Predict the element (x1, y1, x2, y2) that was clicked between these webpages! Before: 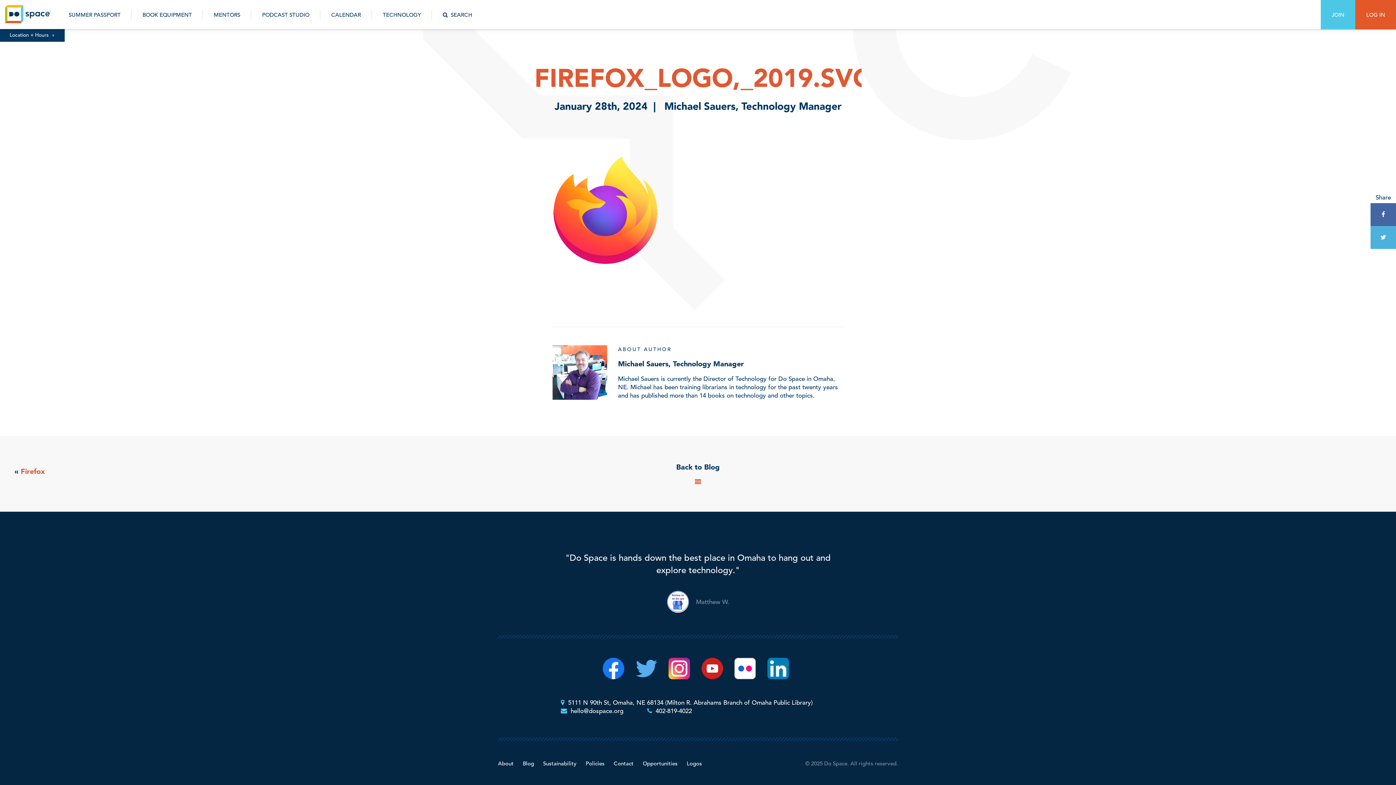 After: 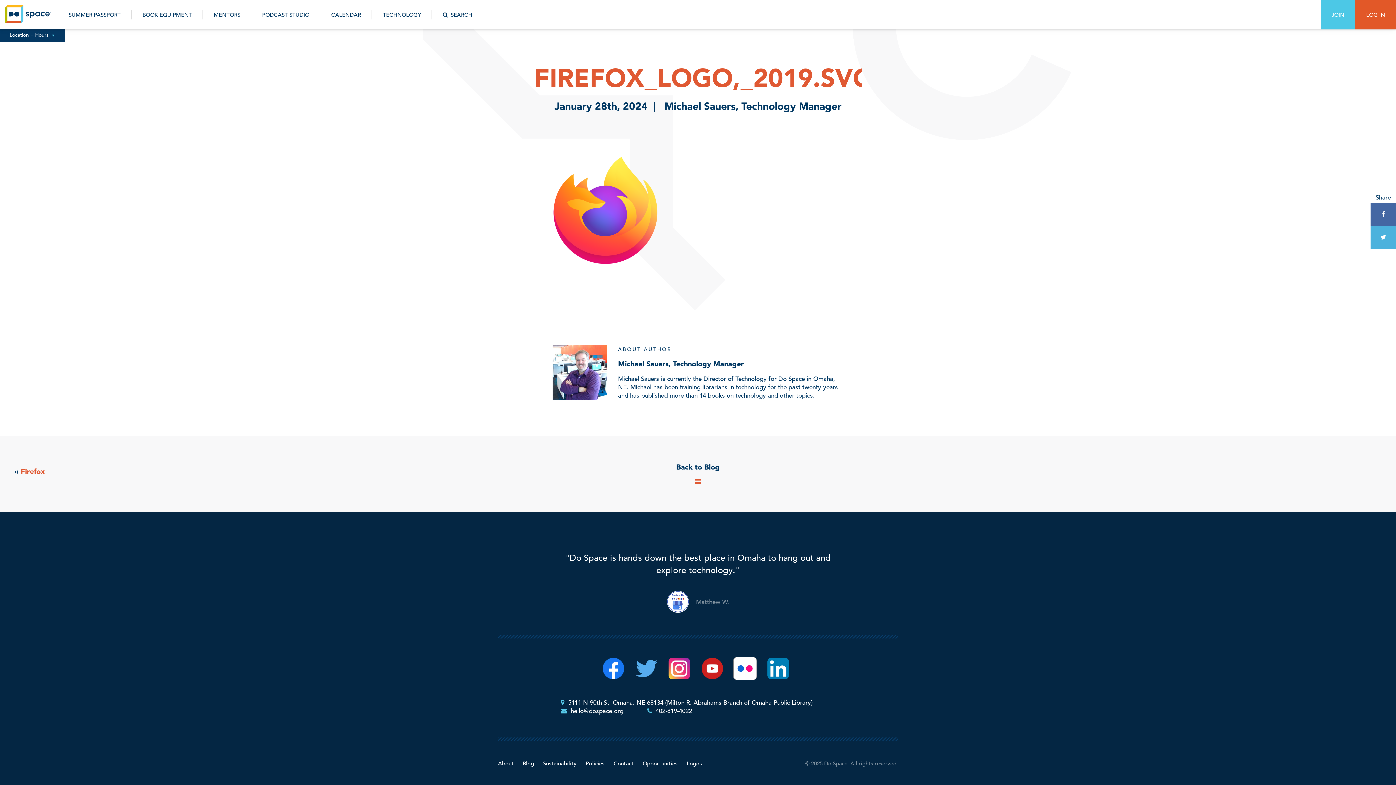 Action: bbox: (734, 658, 756, 679)